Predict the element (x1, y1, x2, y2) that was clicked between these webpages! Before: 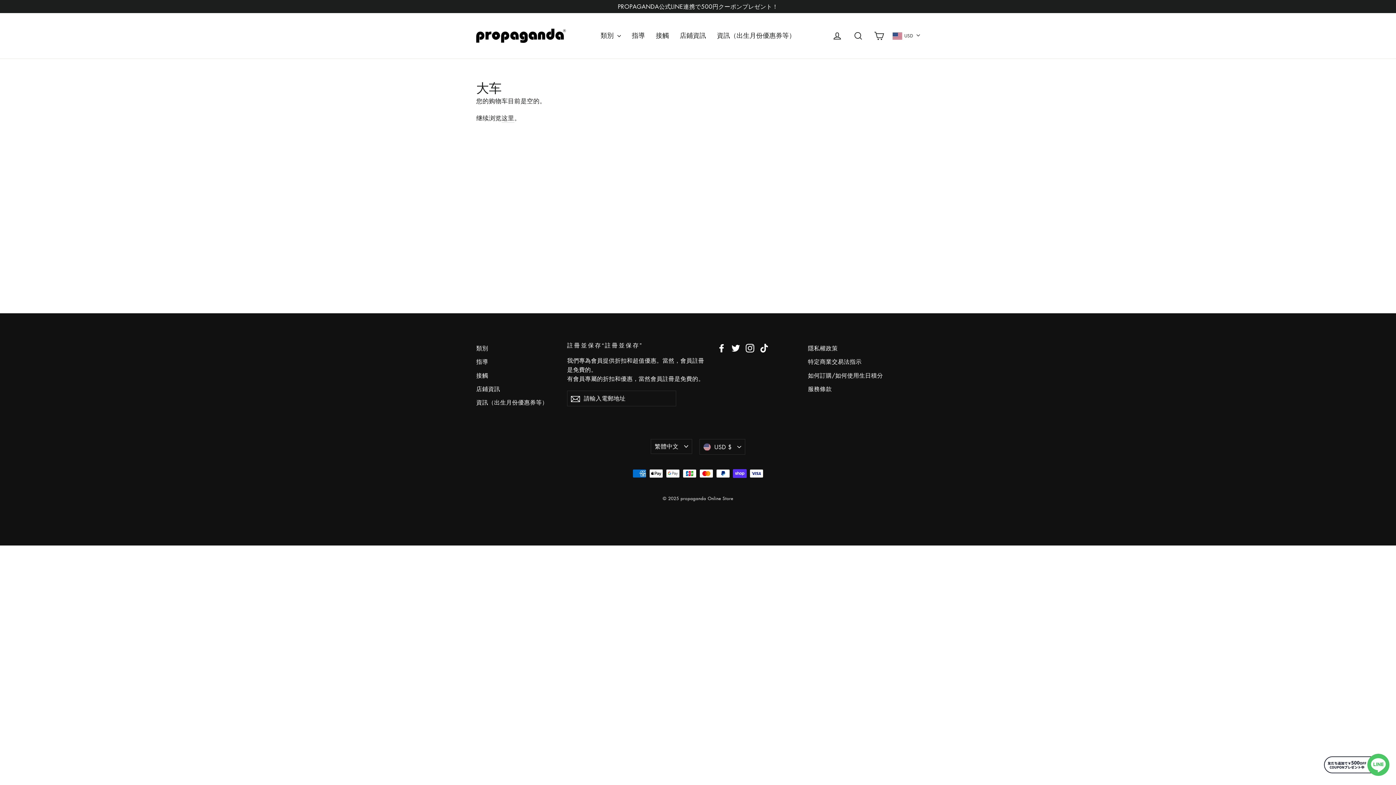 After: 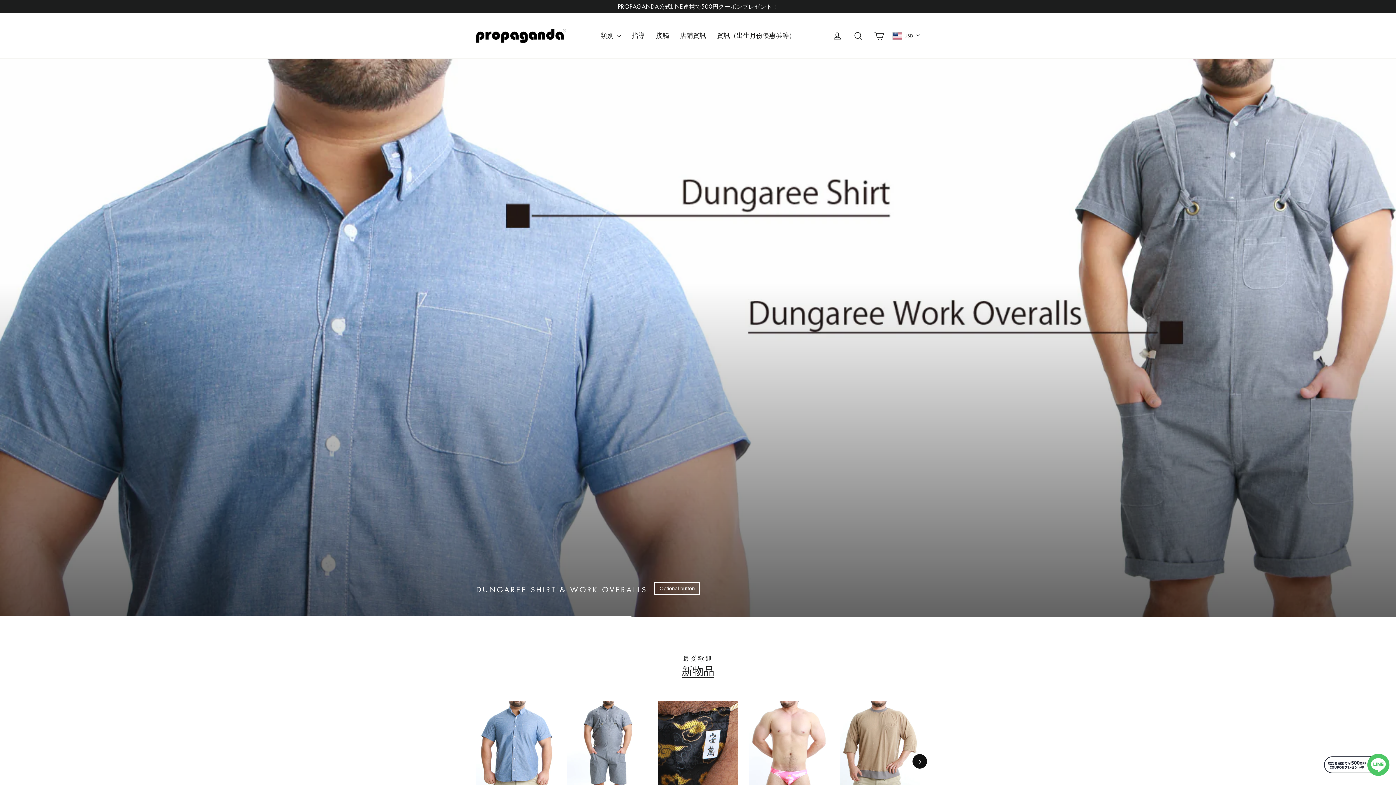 Action: bbox: (476, 28, 566, 42)